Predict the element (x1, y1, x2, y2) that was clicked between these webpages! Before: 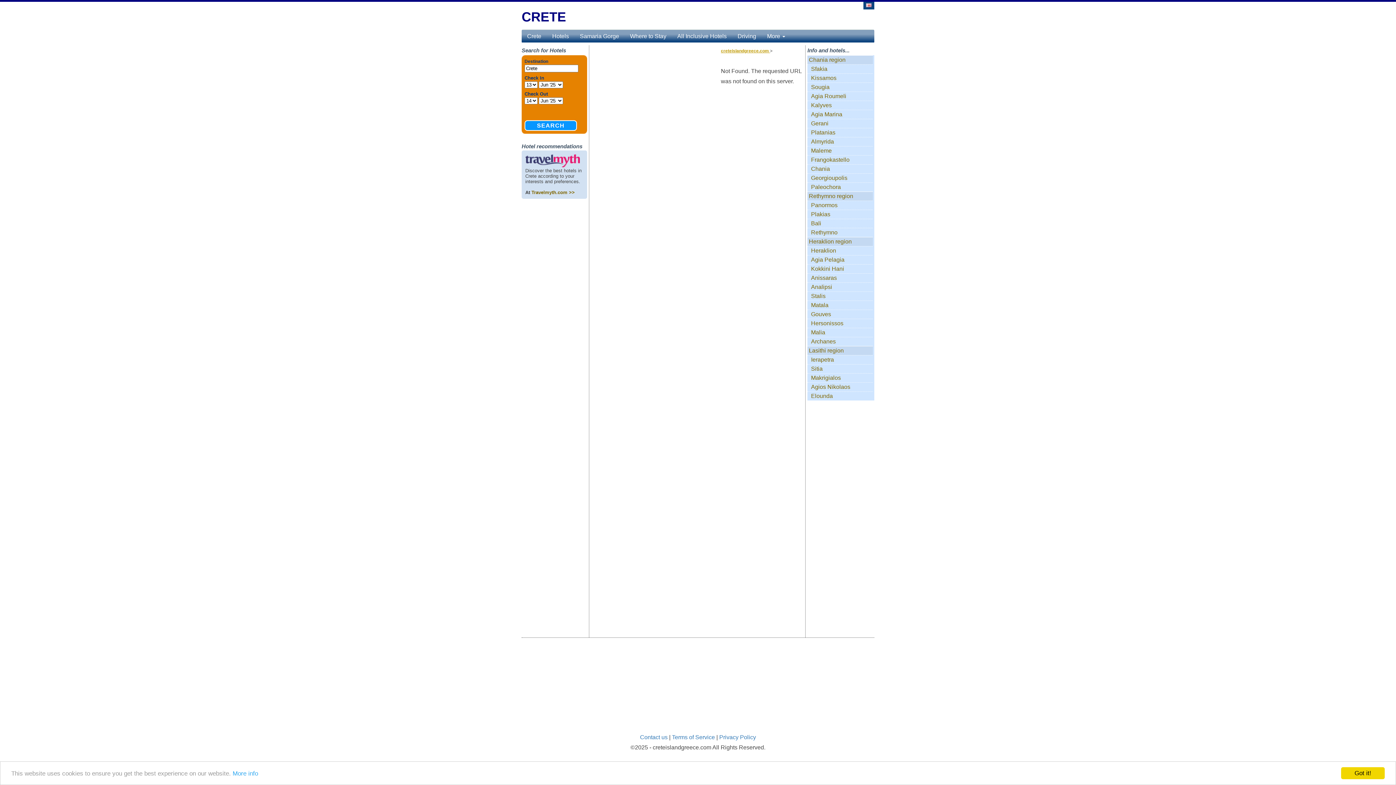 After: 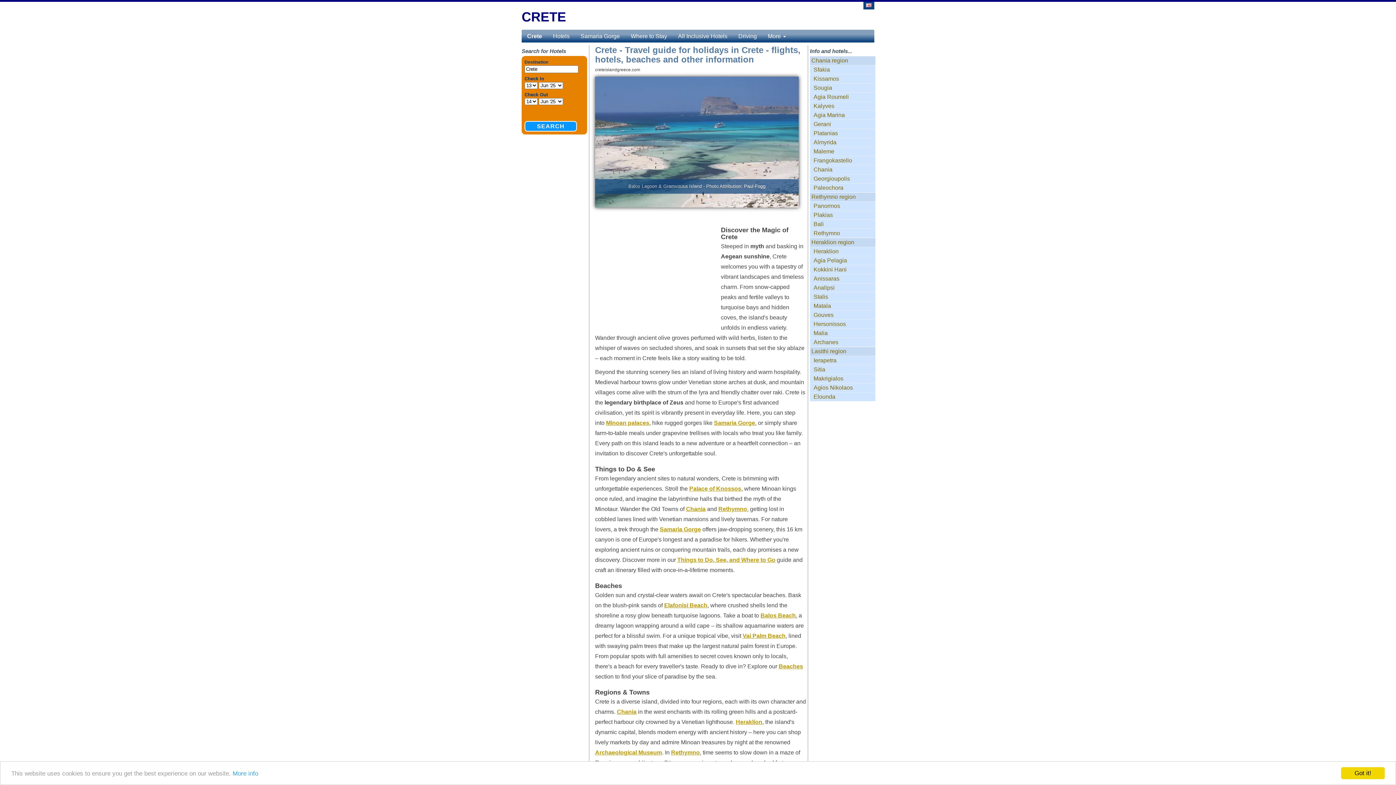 Action: bbox: (521, 9, 566, 24) label: 
CRETE